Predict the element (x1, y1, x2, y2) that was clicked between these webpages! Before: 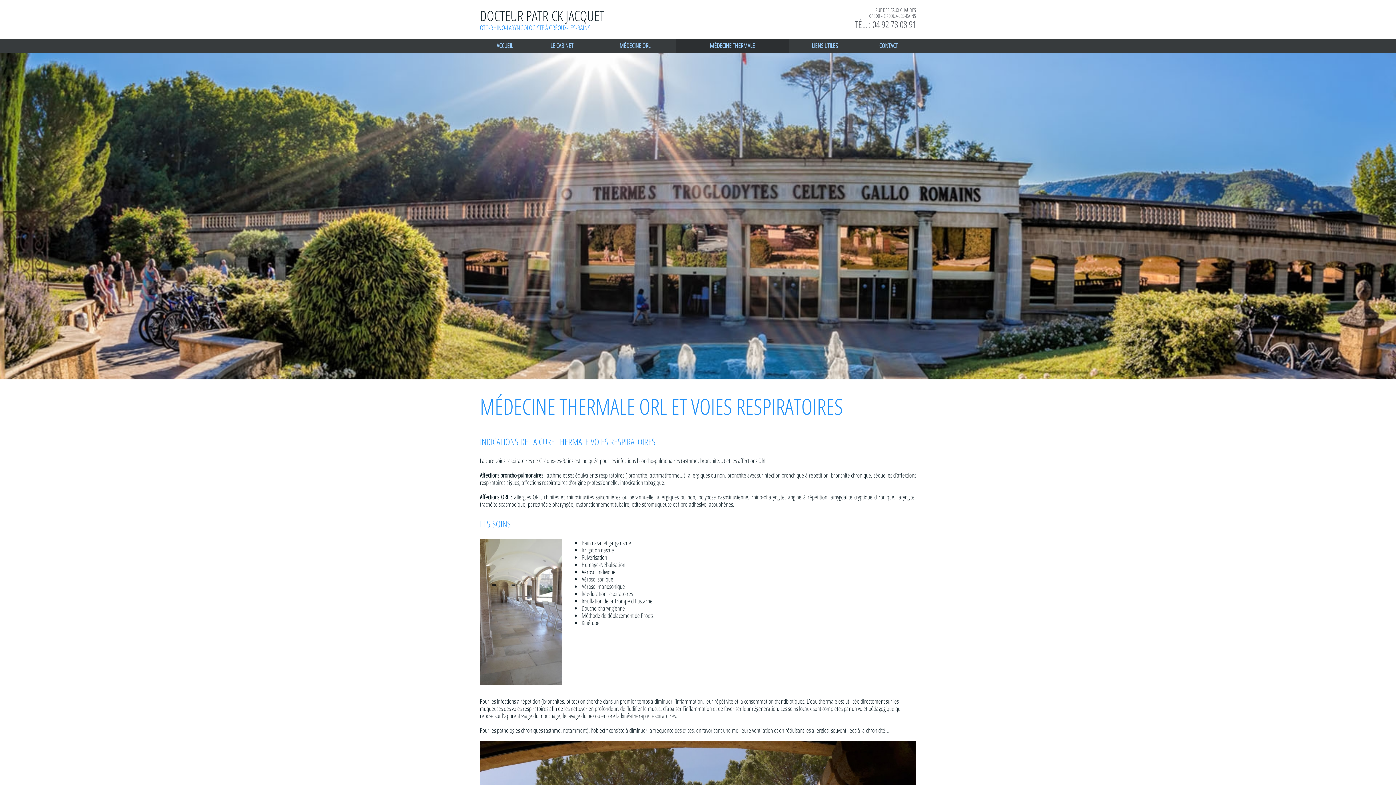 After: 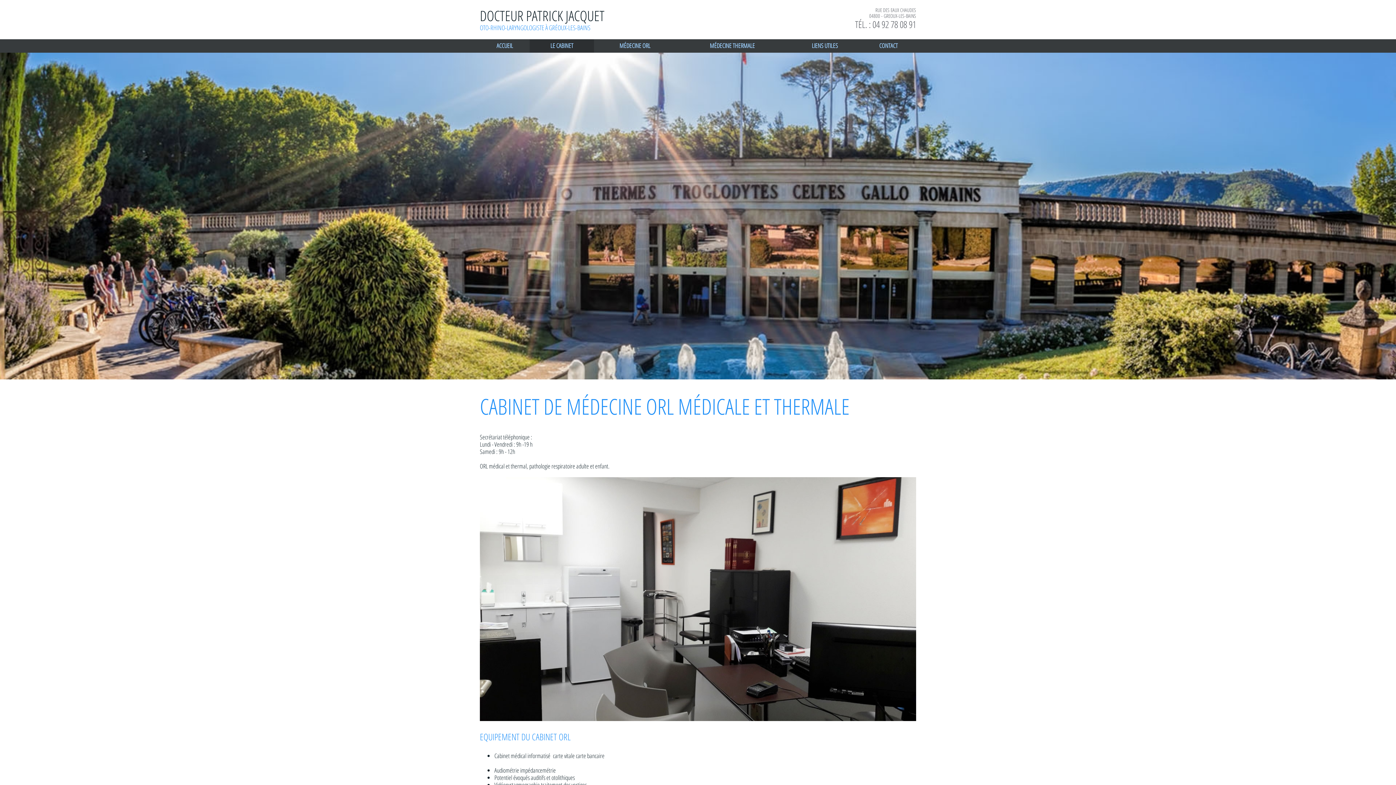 Action: label: LE CABINET bbox: (529, 39, 594, 52)